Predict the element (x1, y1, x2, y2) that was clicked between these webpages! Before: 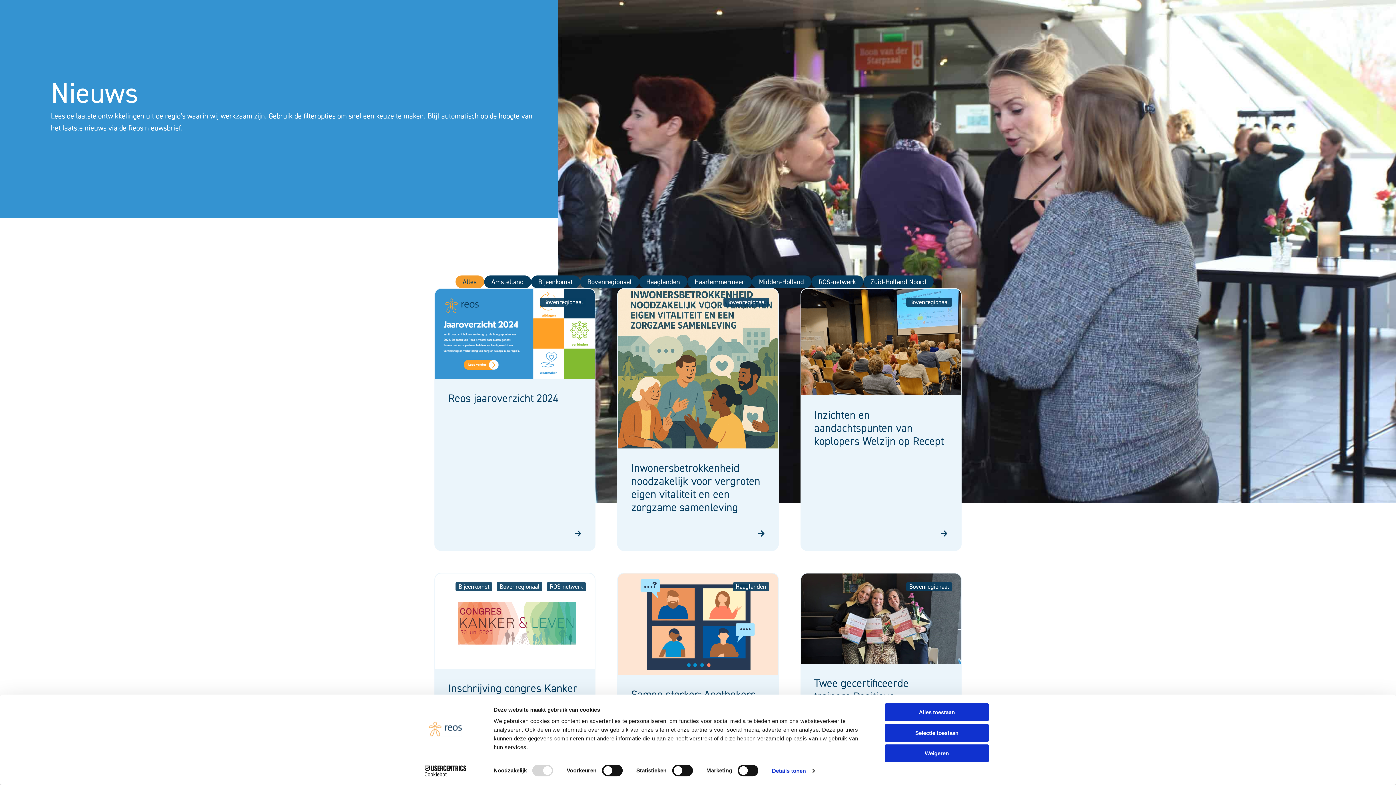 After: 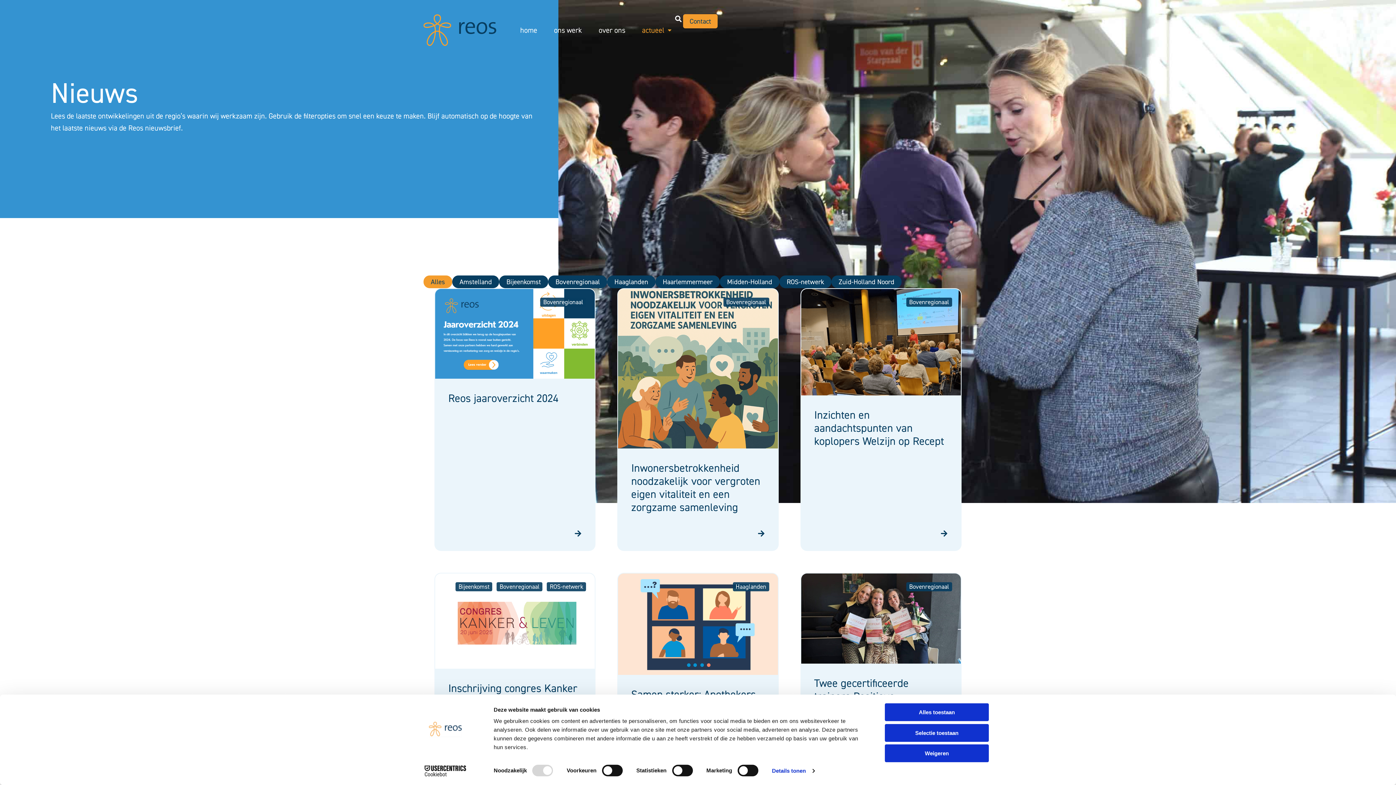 Action: label: Reos nieuwsbrief bbox: (128, 123, 181, 132)